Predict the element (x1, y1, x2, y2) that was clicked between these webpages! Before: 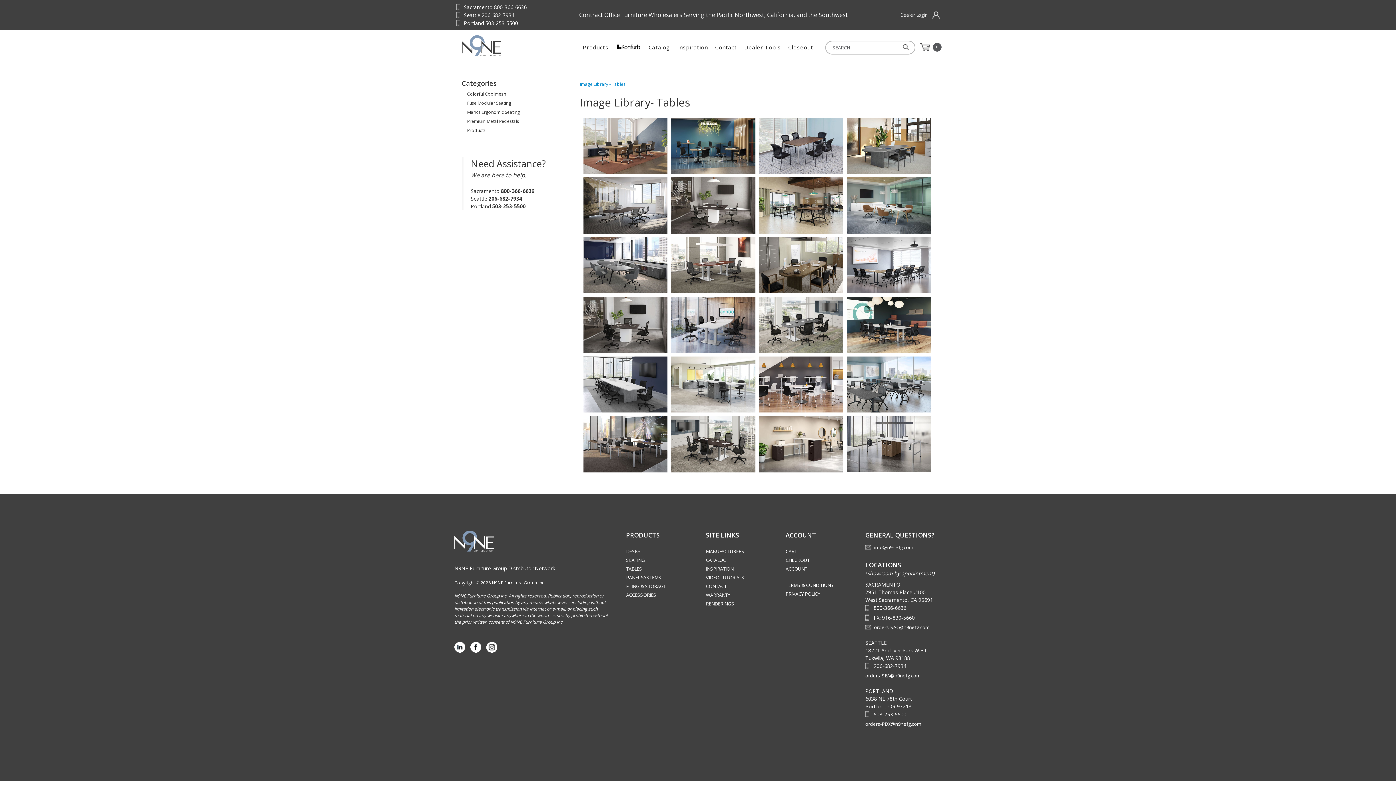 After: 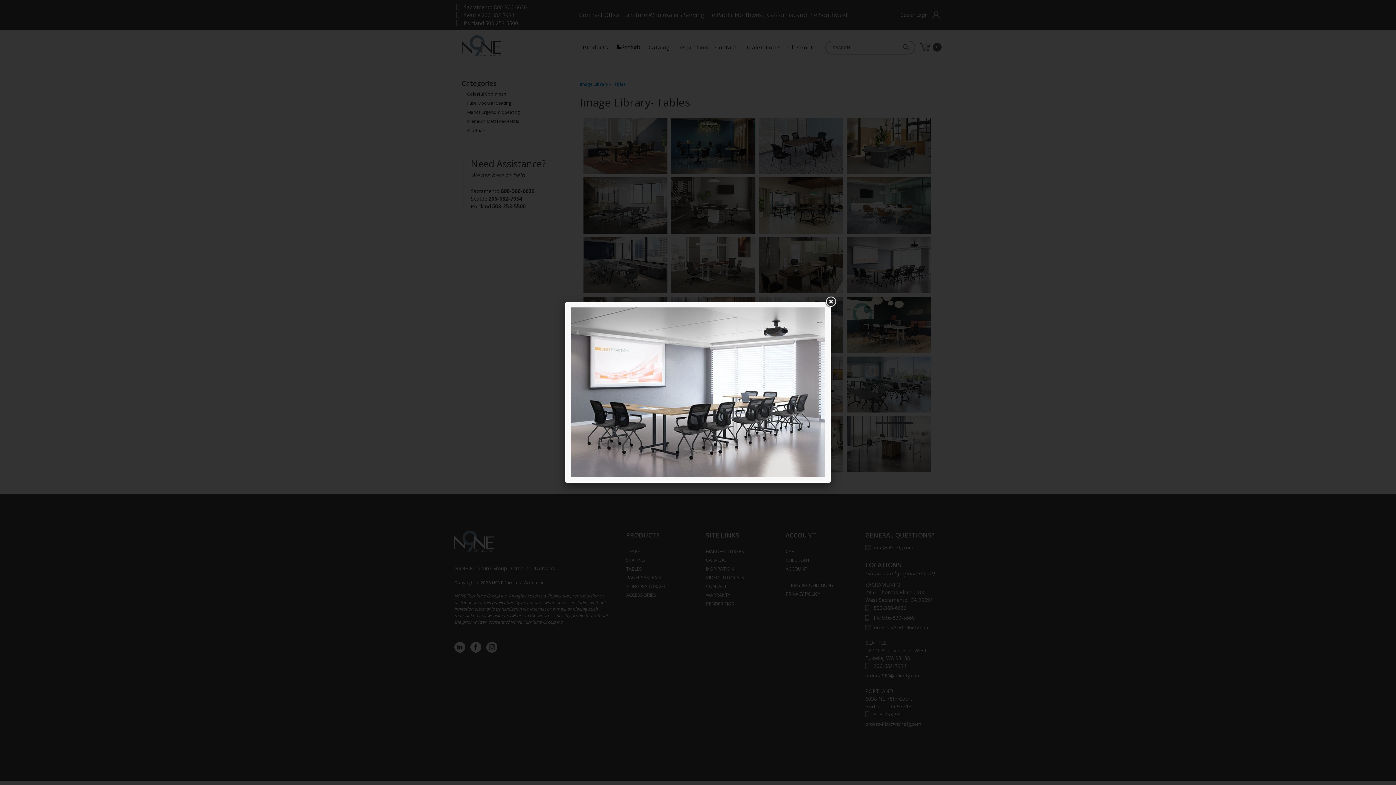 Action: bbox: (846, 237, 930, 293)